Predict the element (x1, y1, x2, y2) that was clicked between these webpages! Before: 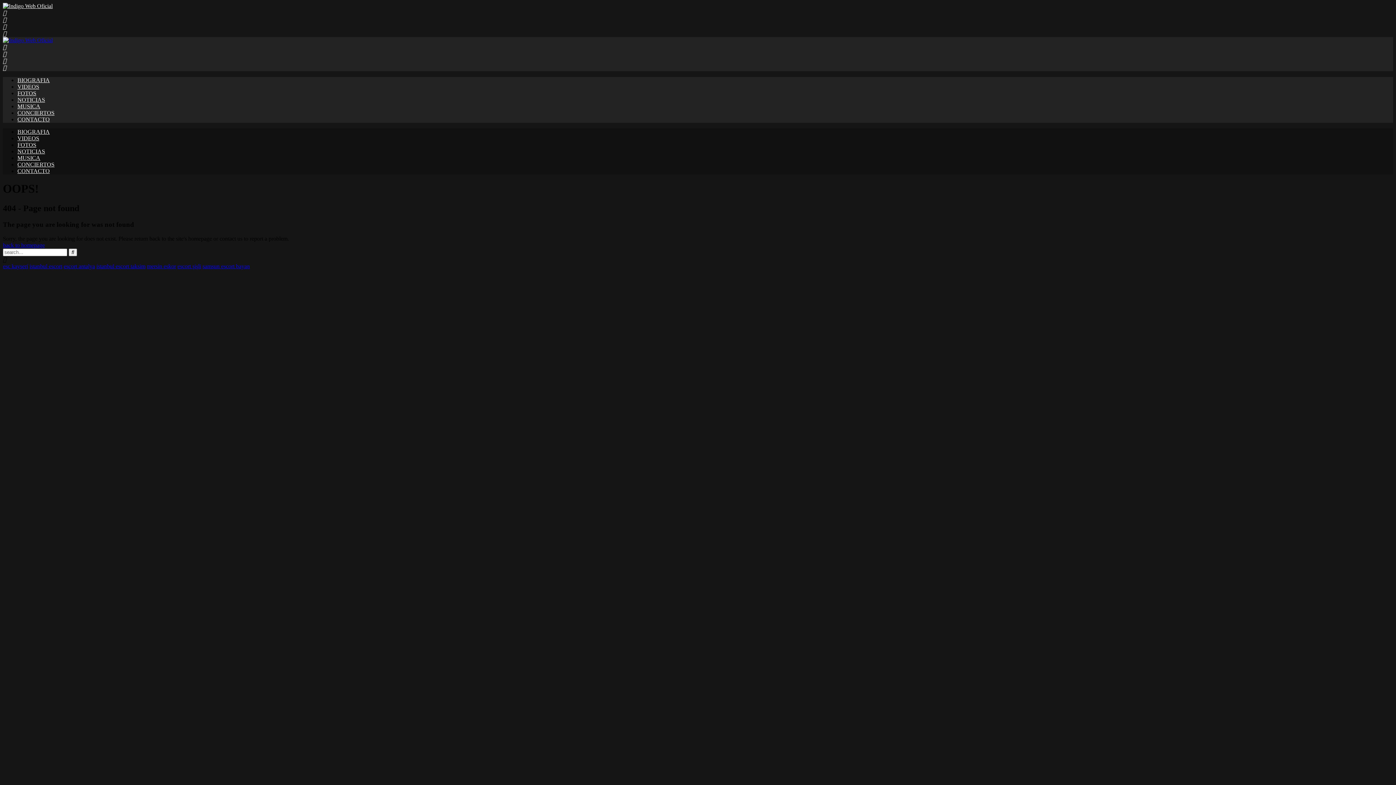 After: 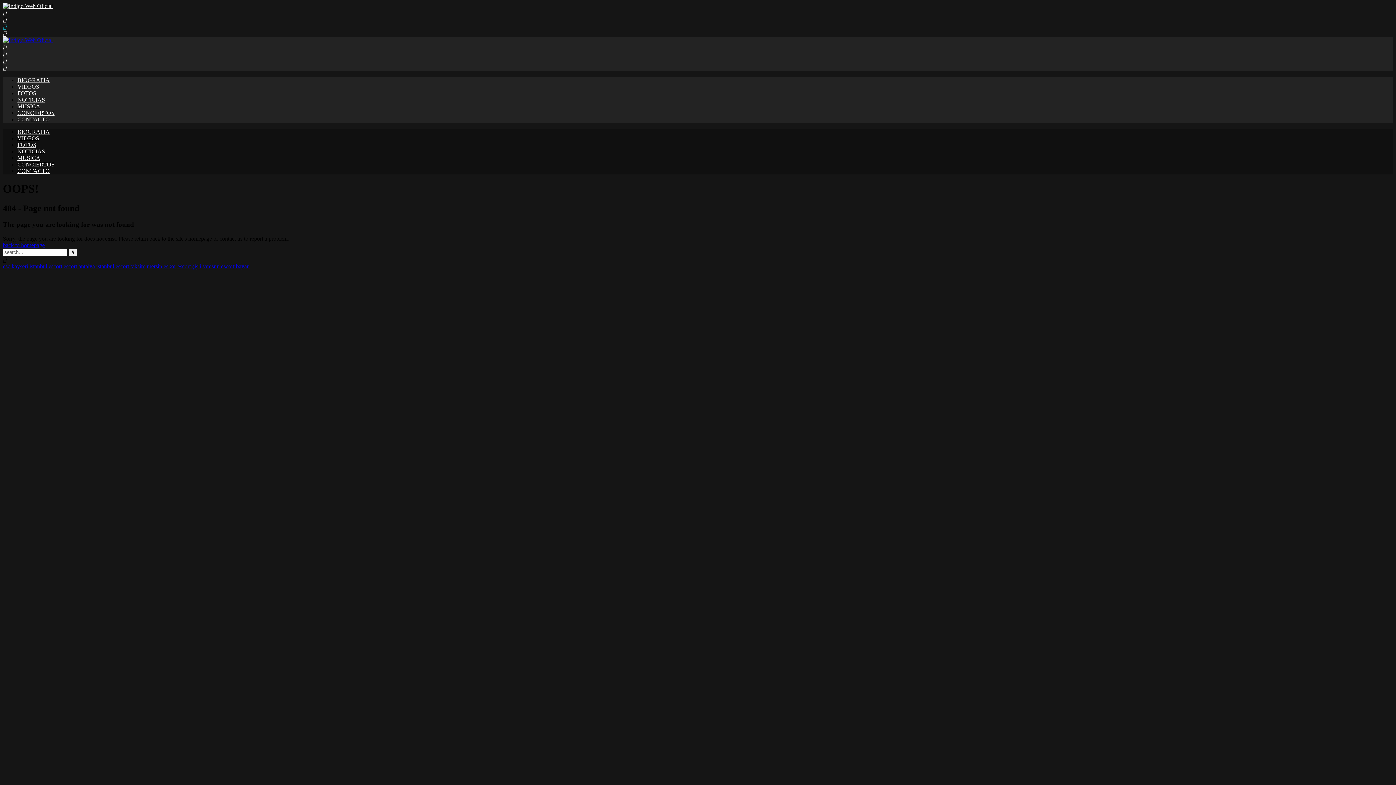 Action: bbox: (2, 23, 6, 29)